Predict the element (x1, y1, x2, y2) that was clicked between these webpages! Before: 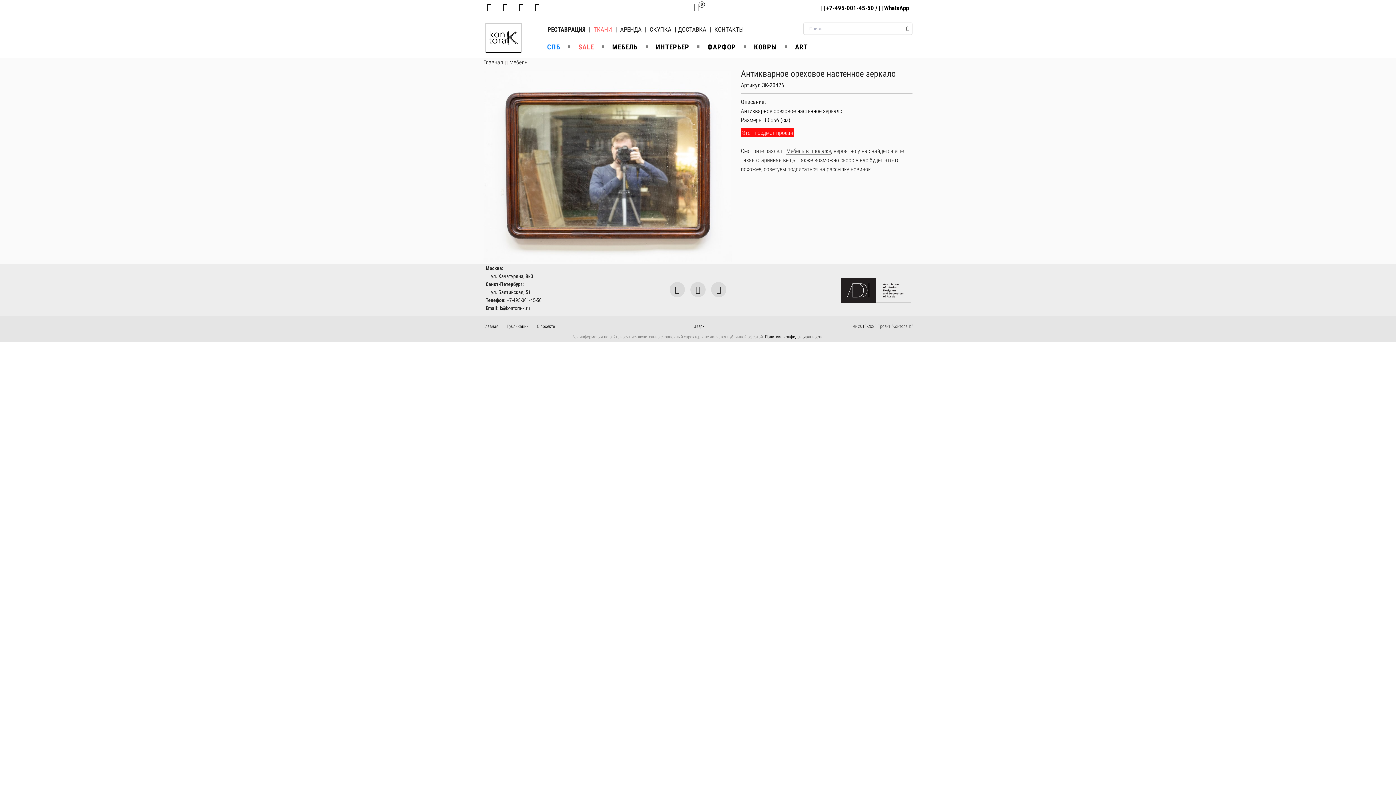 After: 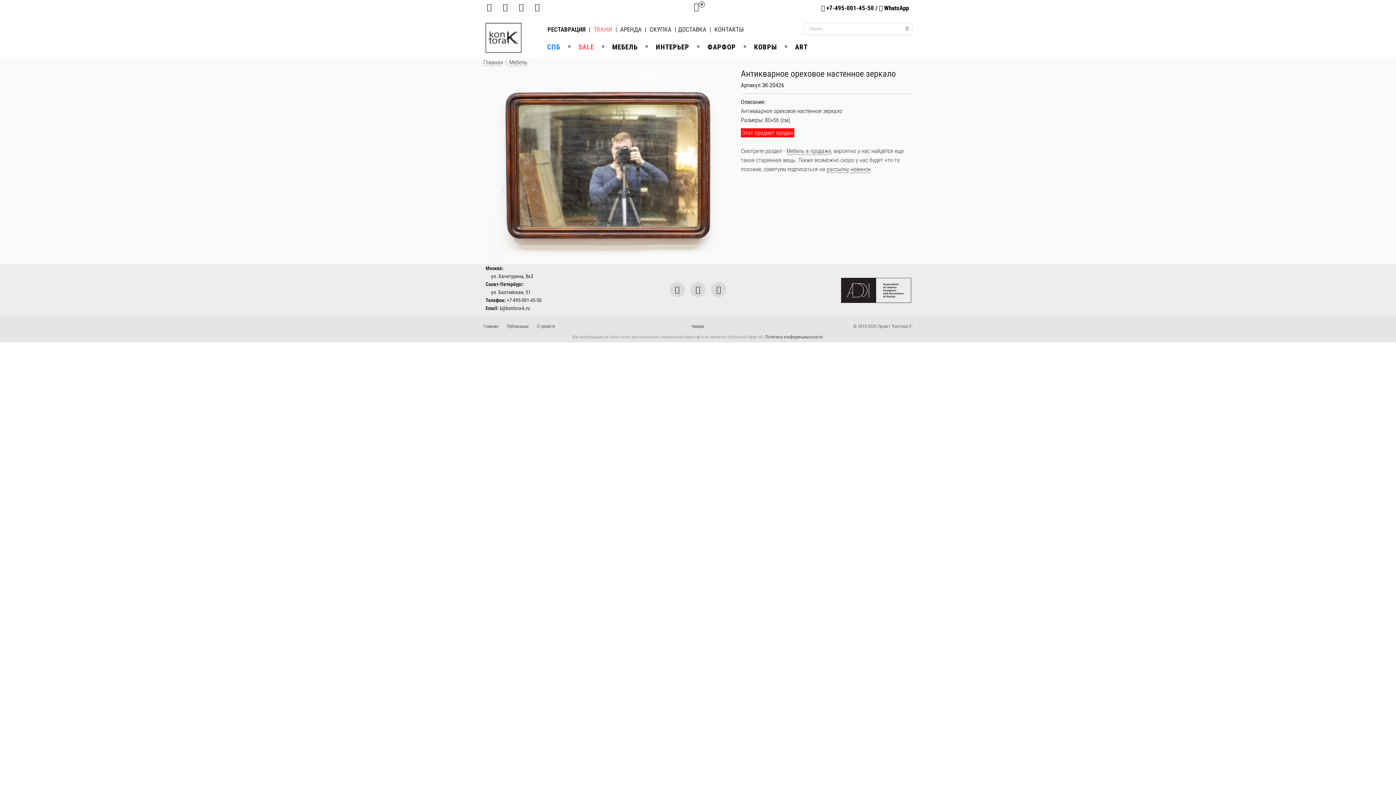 Action: label: +7-495-001-45-50 bbox: (826, 4, 874, 11)